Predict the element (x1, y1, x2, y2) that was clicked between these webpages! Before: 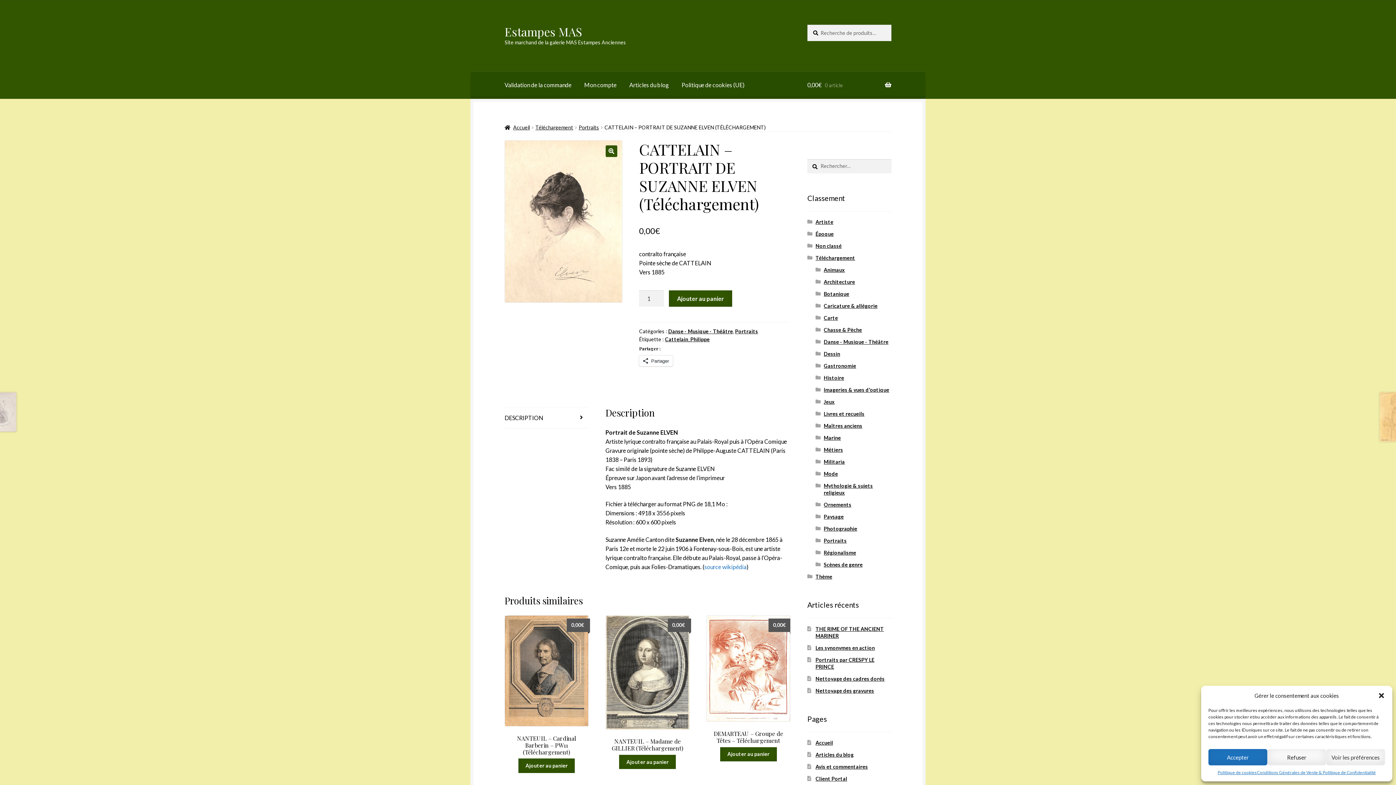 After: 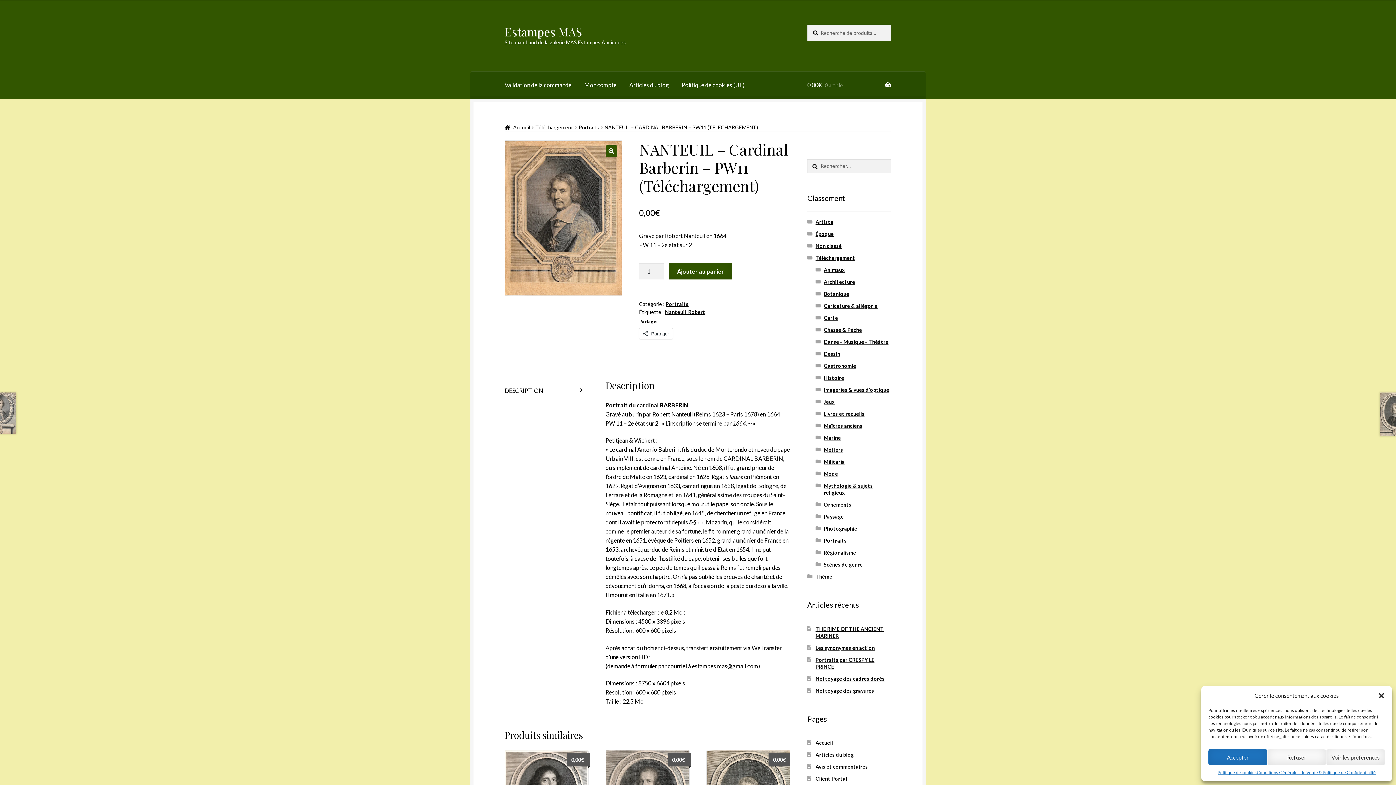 Action: label: NANTEUIL – Cardinal Barberin – PW11 (Téléchargement)
0,00€ bbox: (504, 615, 588, 755)